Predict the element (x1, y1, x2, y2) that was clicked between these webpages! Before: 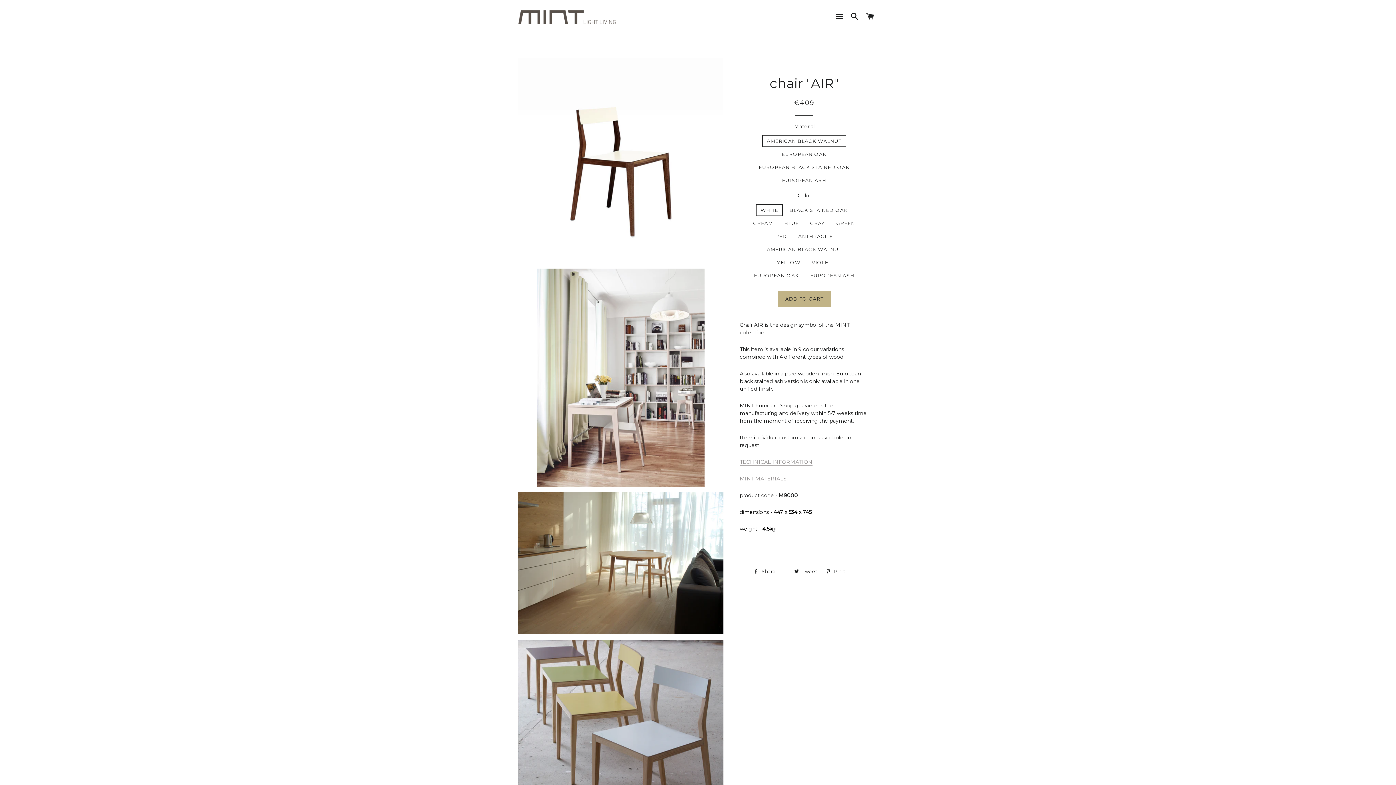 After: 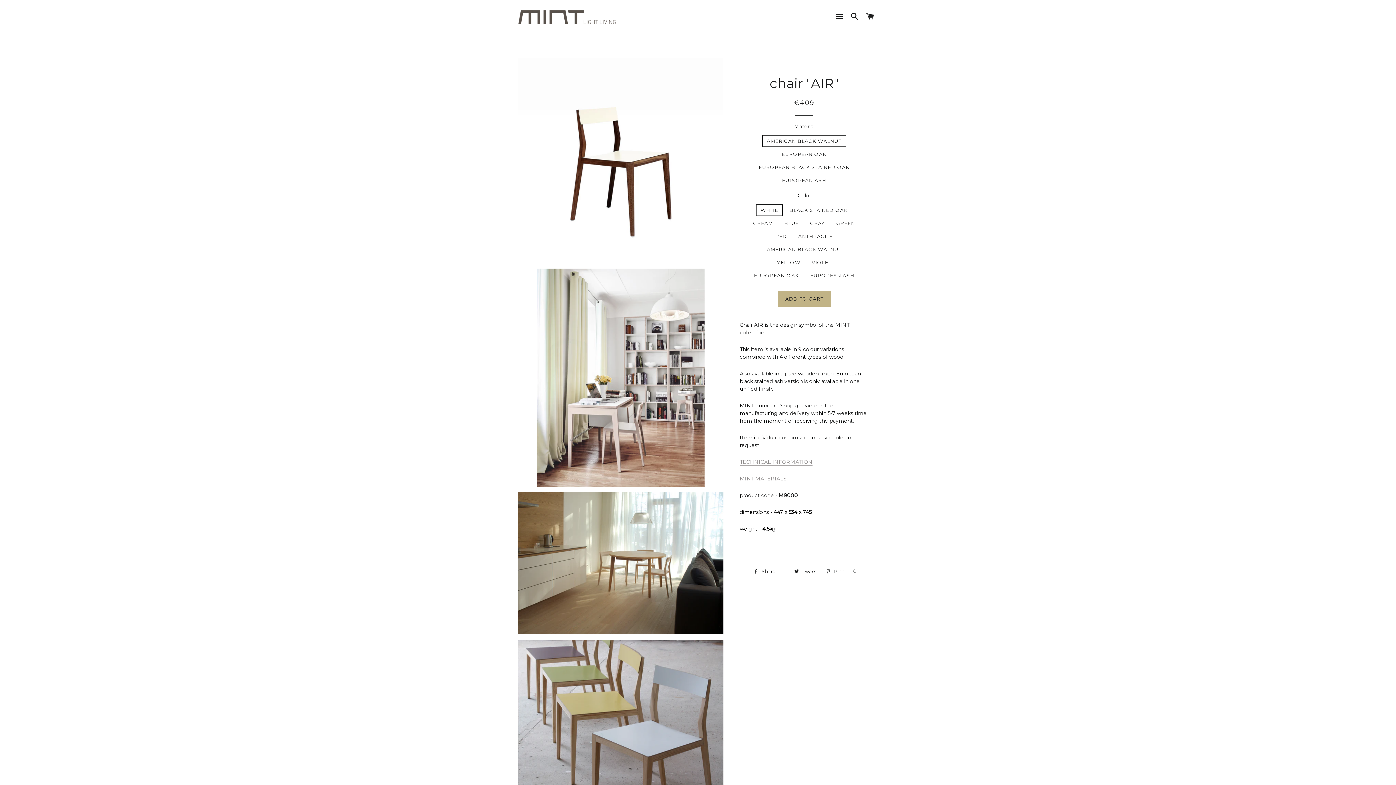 Action: label:  Pin it 0
Pin on Pinterest bbox: (822, 566, 858, 577)